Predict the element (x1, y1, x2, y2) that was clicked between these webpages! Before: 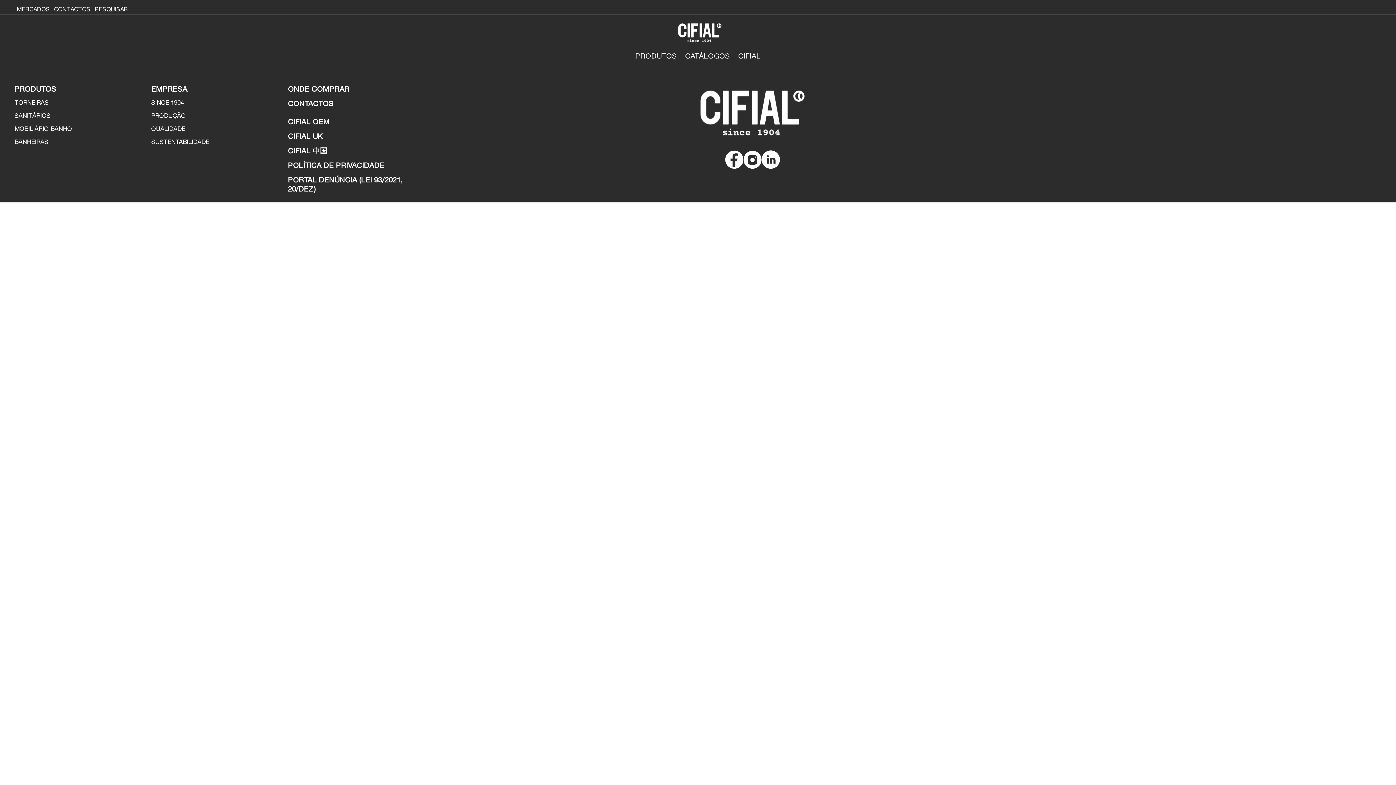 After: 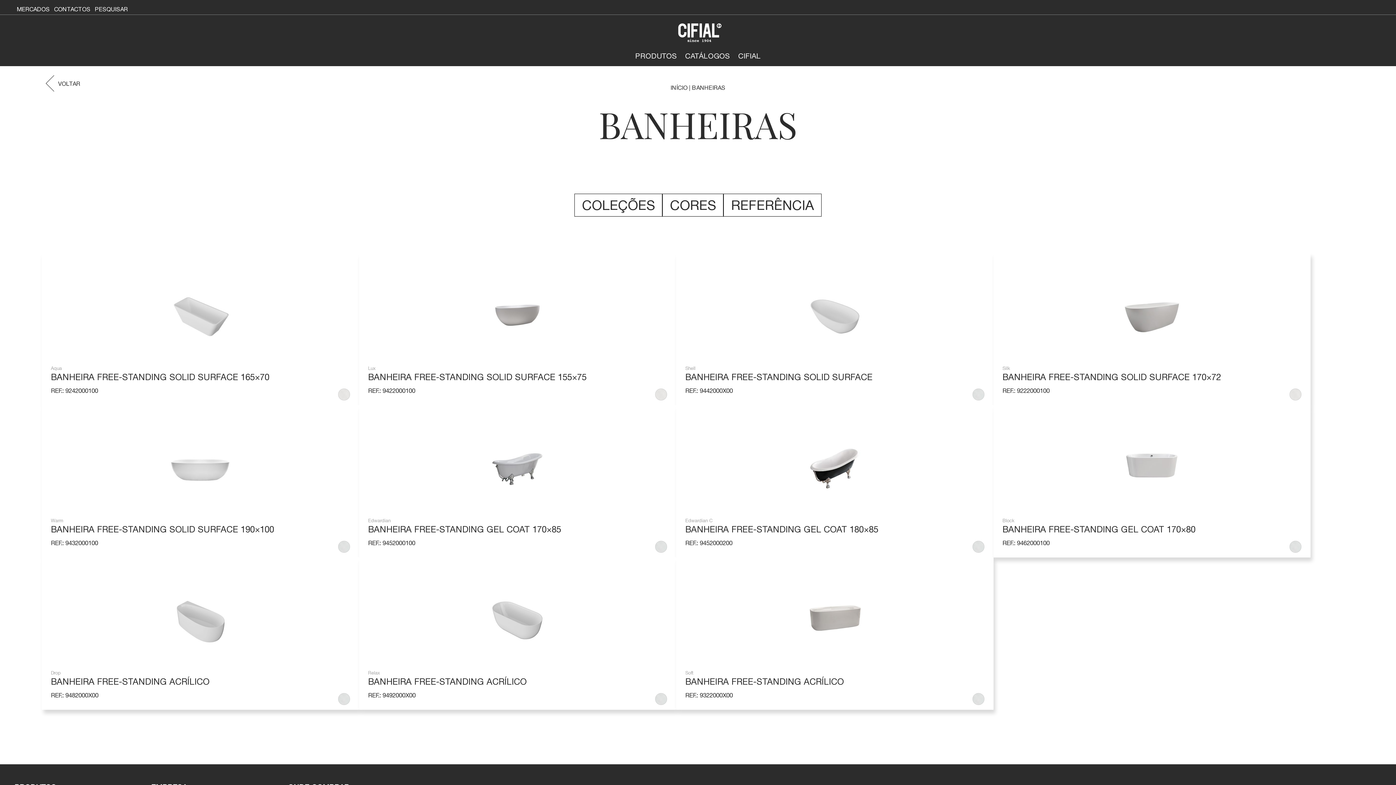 Action: label: BANHEIRAS bbox: (14, 138, 48, 145)